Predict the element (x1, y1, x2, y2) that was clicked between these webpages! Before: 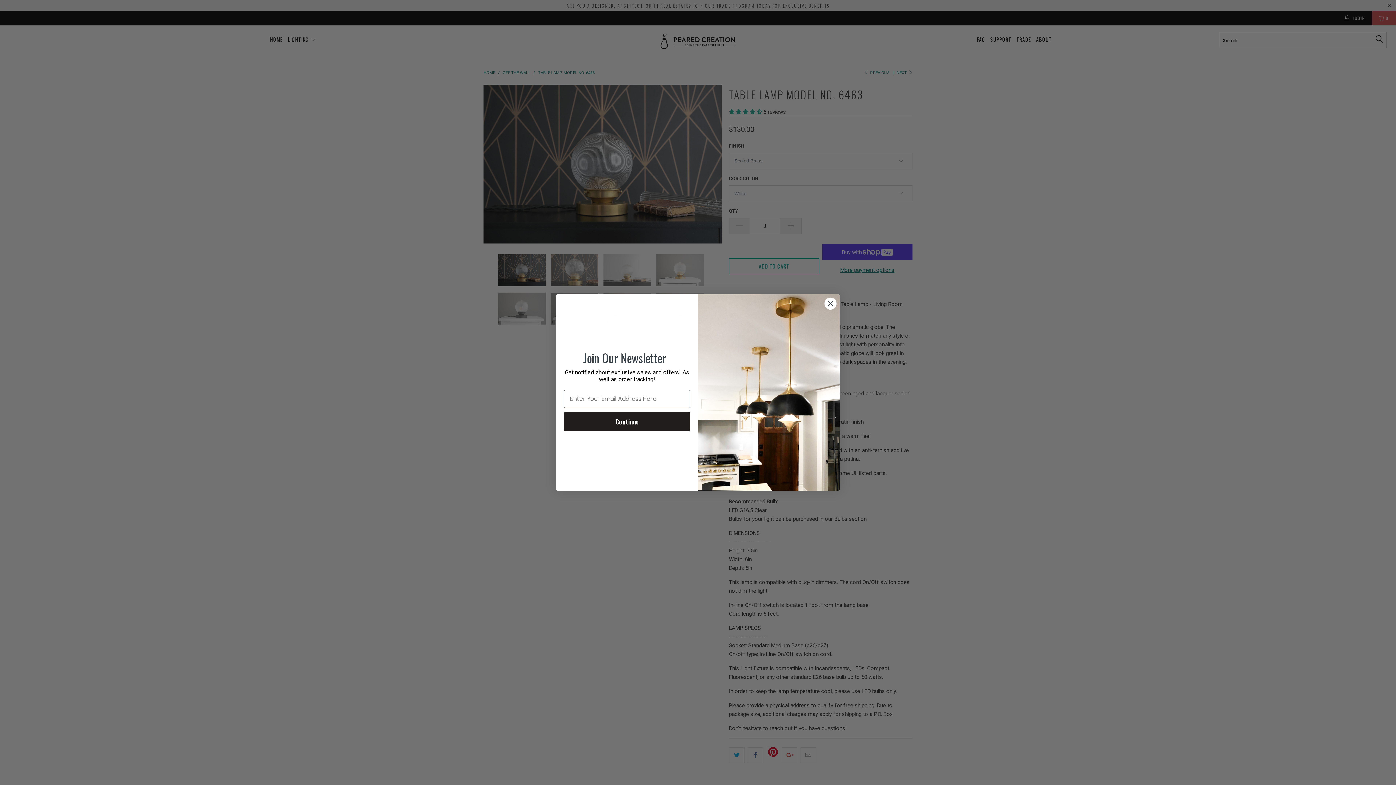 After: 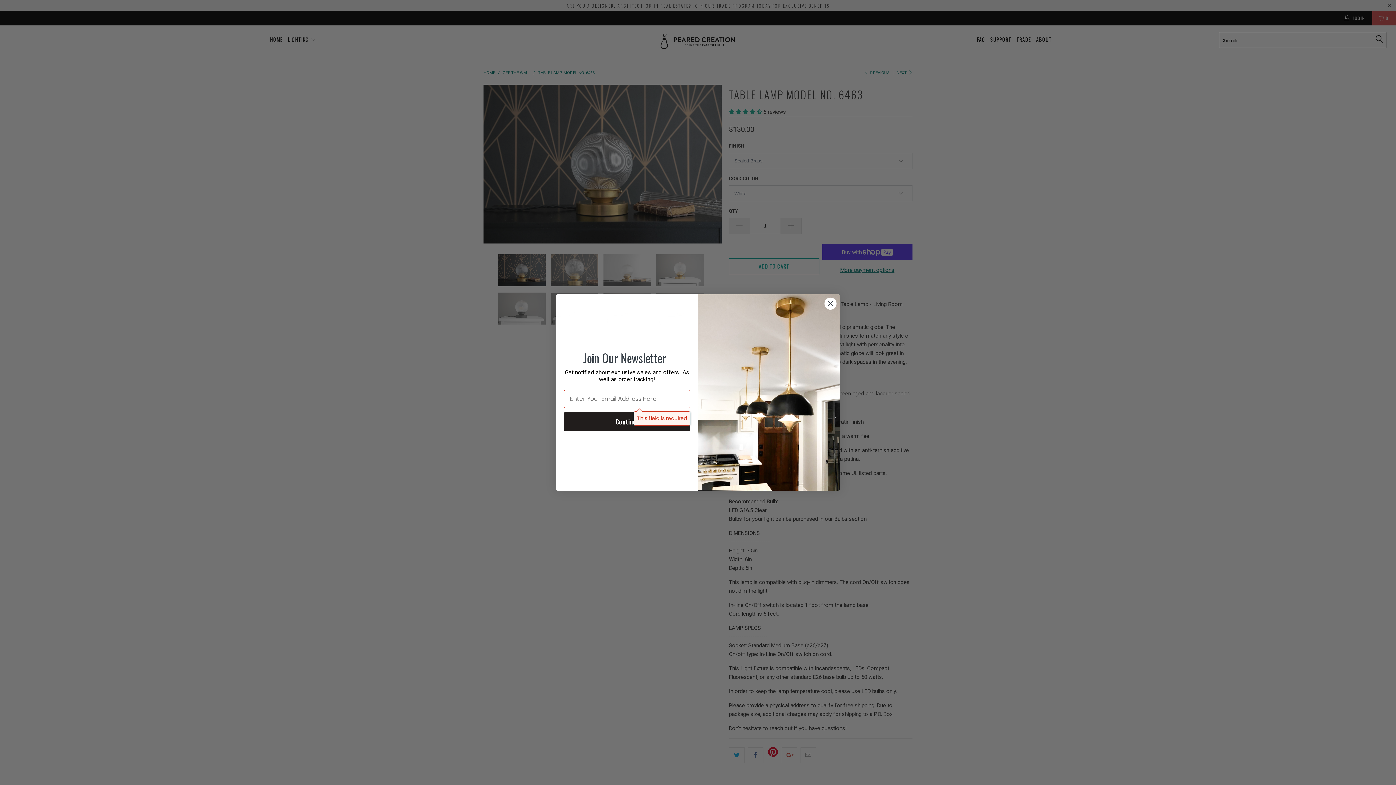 Action: bbox: (564, 411, 690, 431) label: Continue